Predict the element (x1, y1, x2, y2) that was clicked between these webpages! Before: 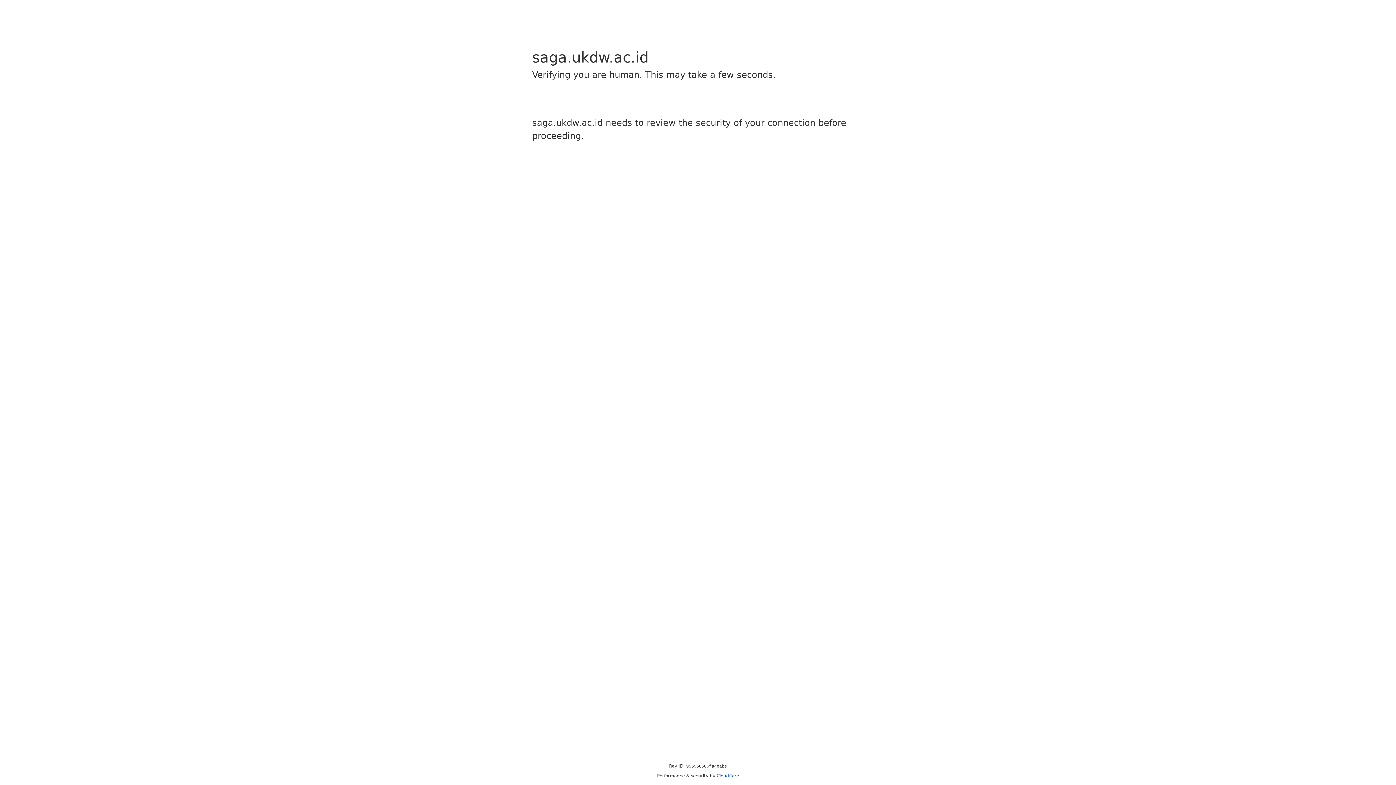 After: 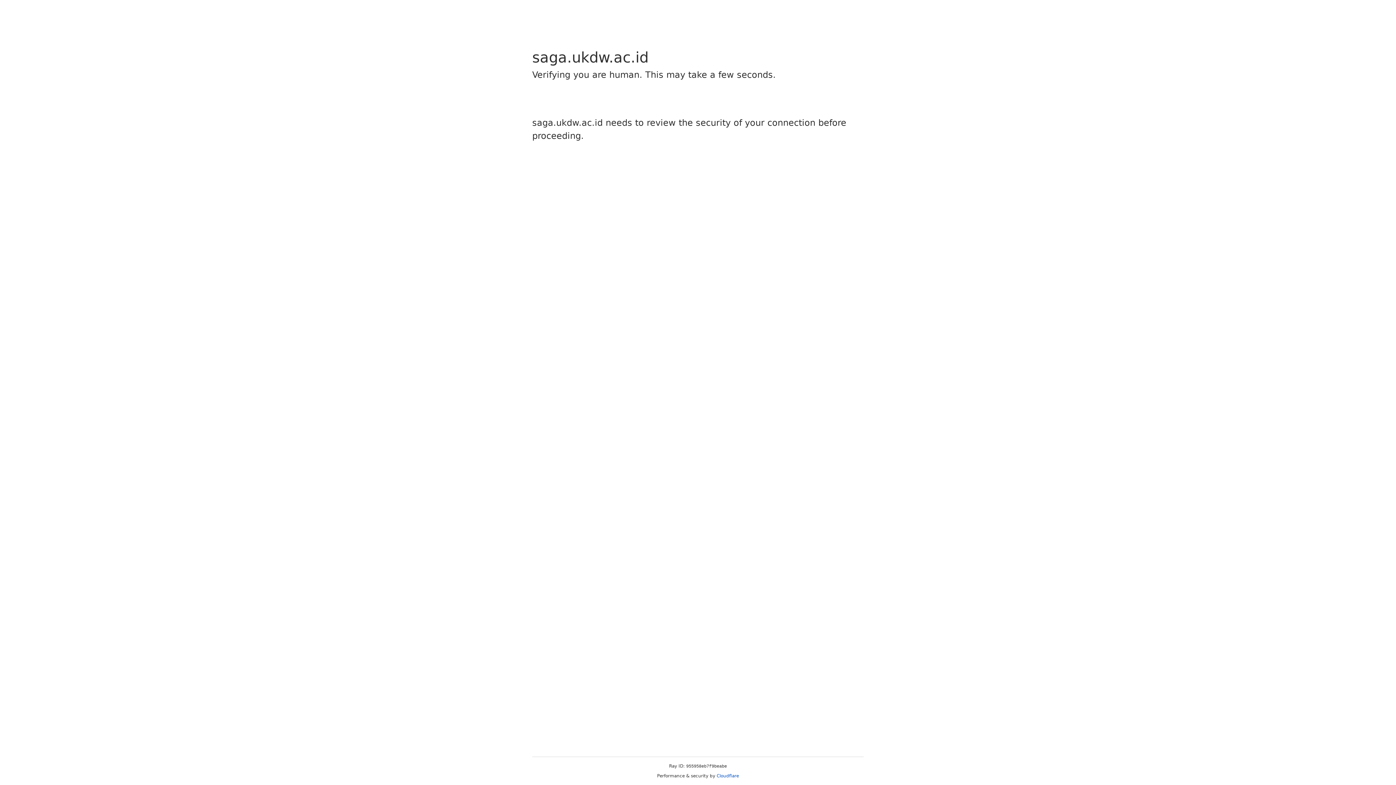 Action: label: Cloudflare bbox: (716, 773, 739, 778)